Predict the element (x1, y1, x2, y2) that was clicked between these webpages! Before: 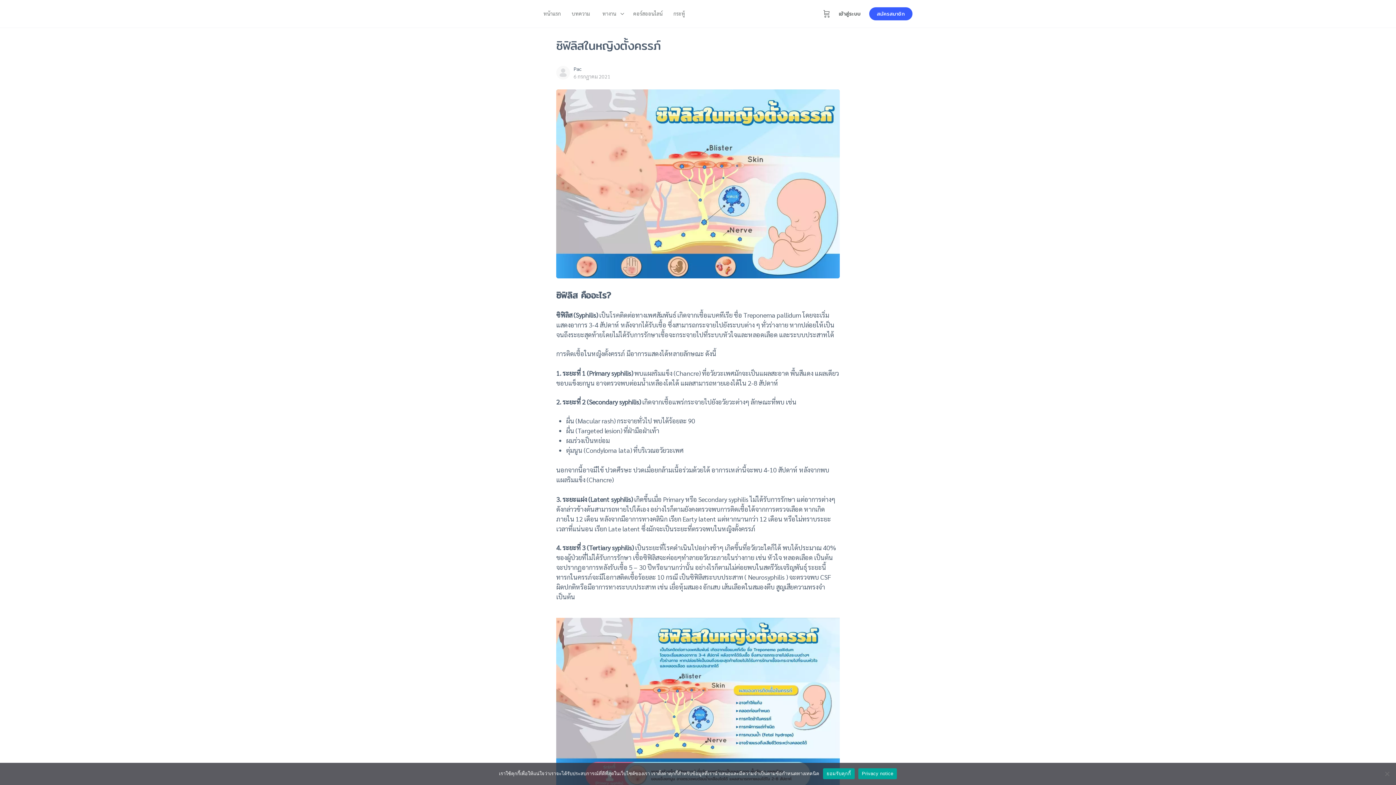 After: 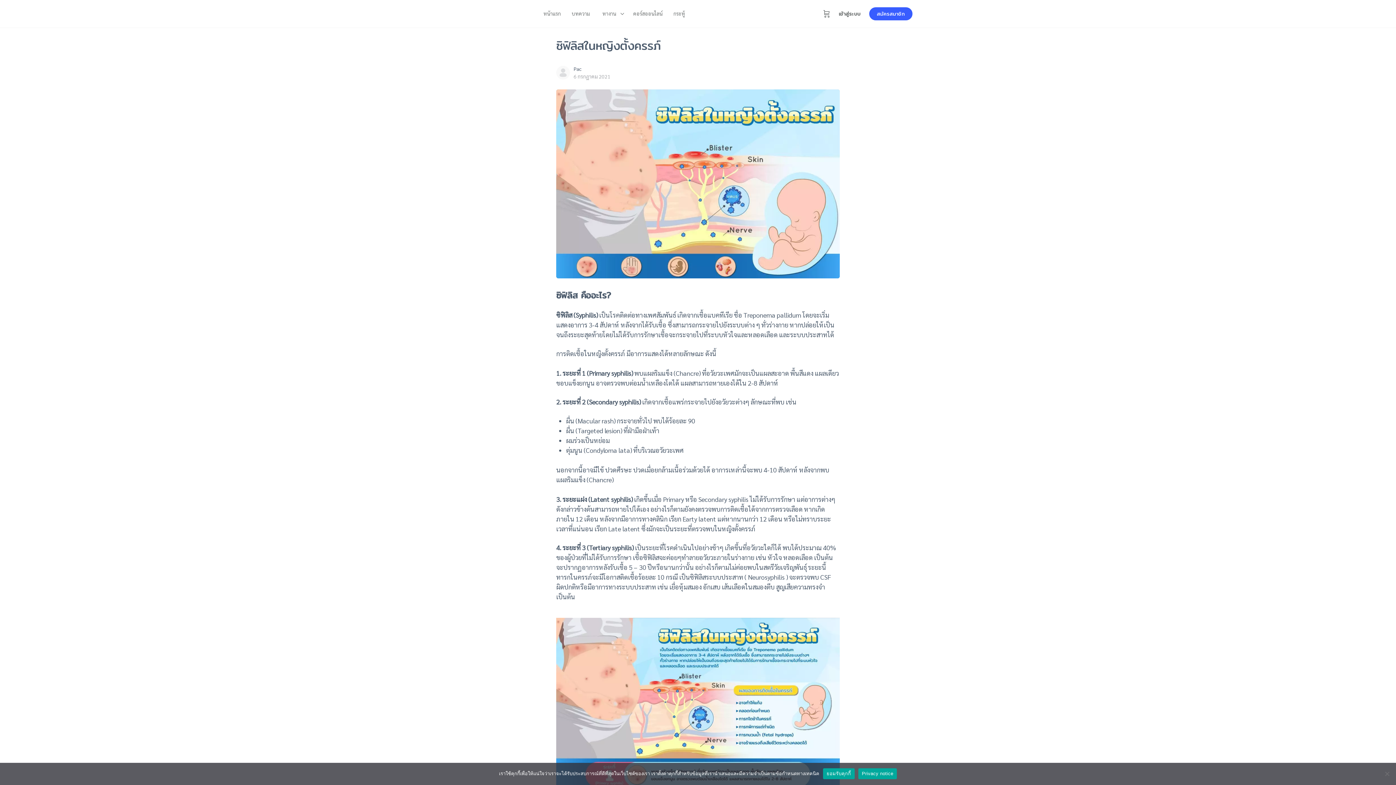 Action: label: 6 กรกฎาคม 2021 bbox: (573, 73, 610, 79)